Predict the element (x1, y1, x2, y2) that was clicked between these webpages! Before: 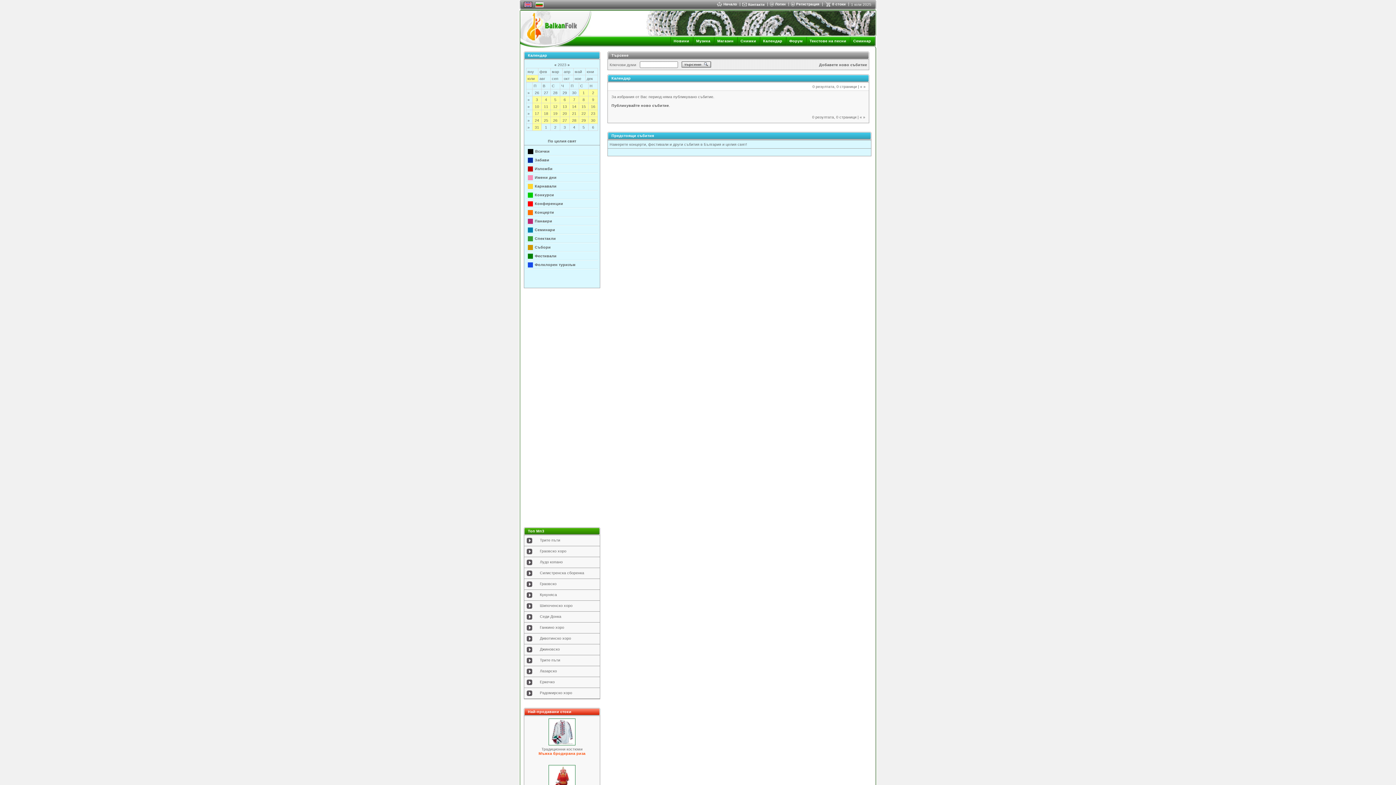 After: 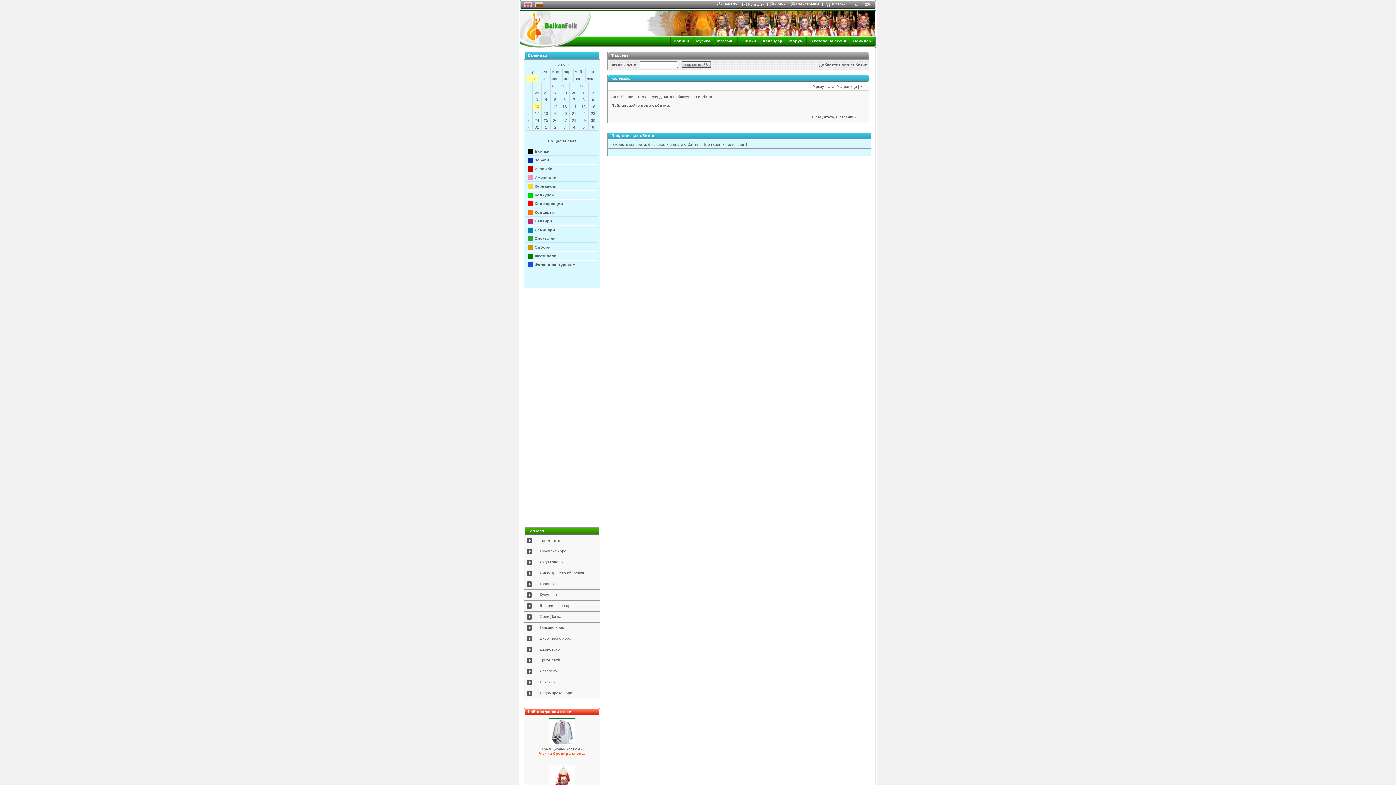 Action: bbox: (534, 104, 539, 108) label: 10